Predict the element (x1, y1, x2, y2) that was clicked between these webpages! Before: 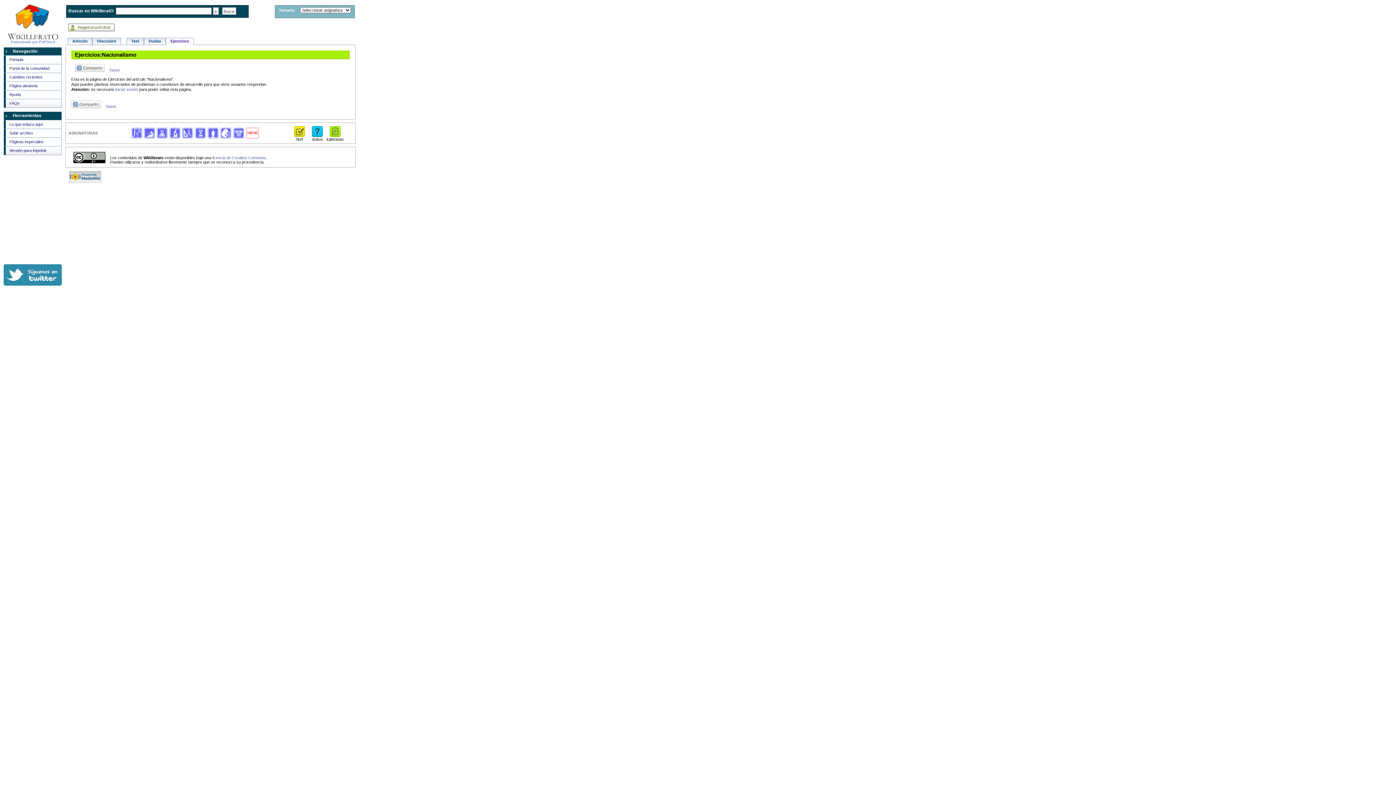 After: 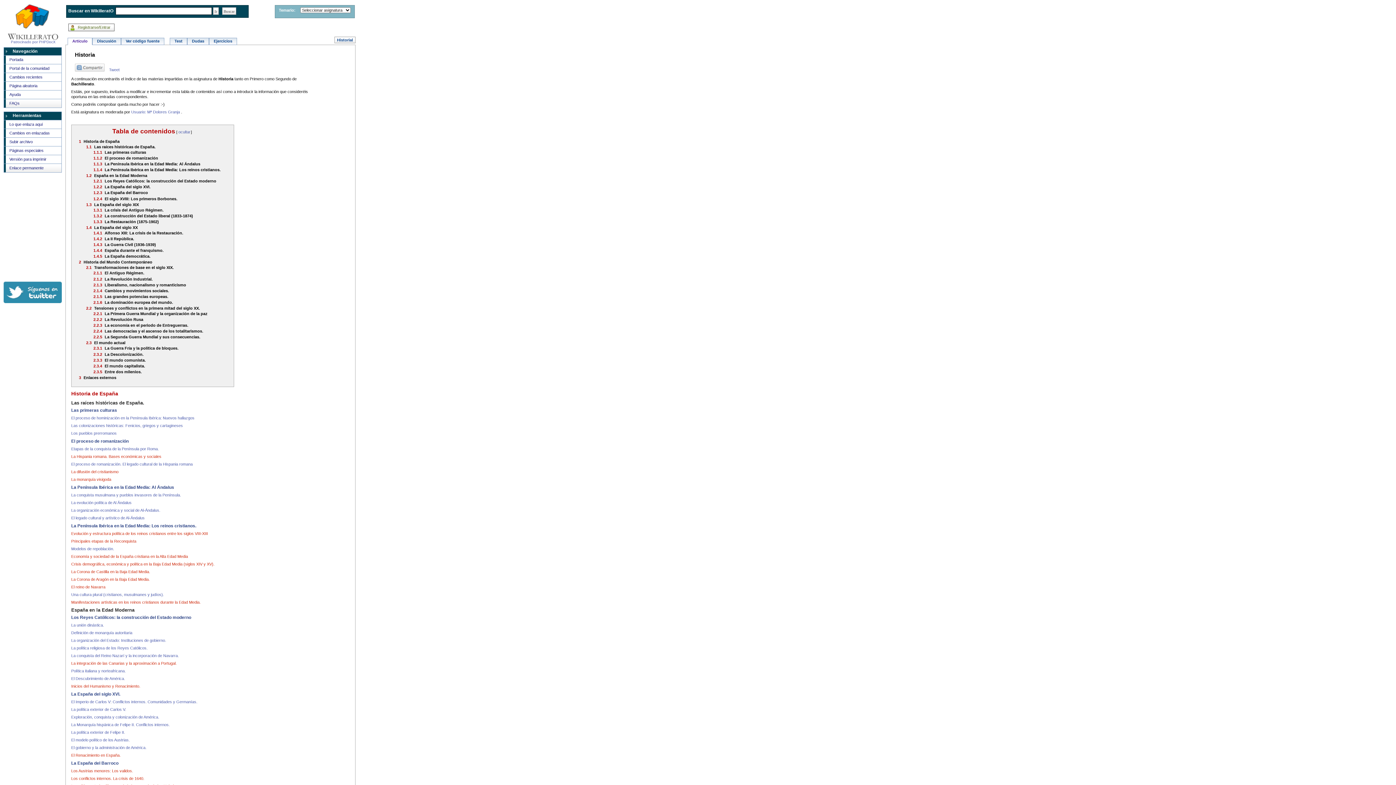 Action: bbox: (194, 130, 206, 135)